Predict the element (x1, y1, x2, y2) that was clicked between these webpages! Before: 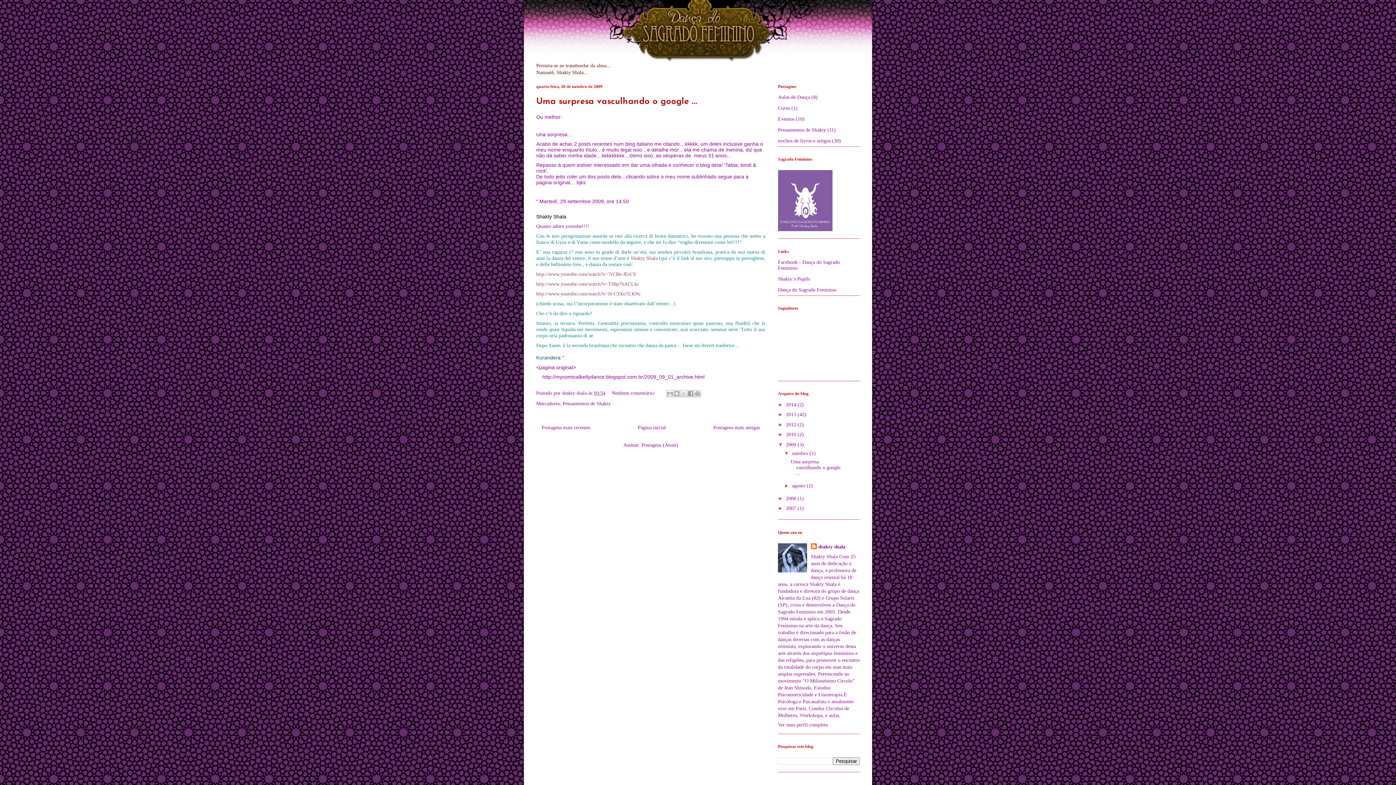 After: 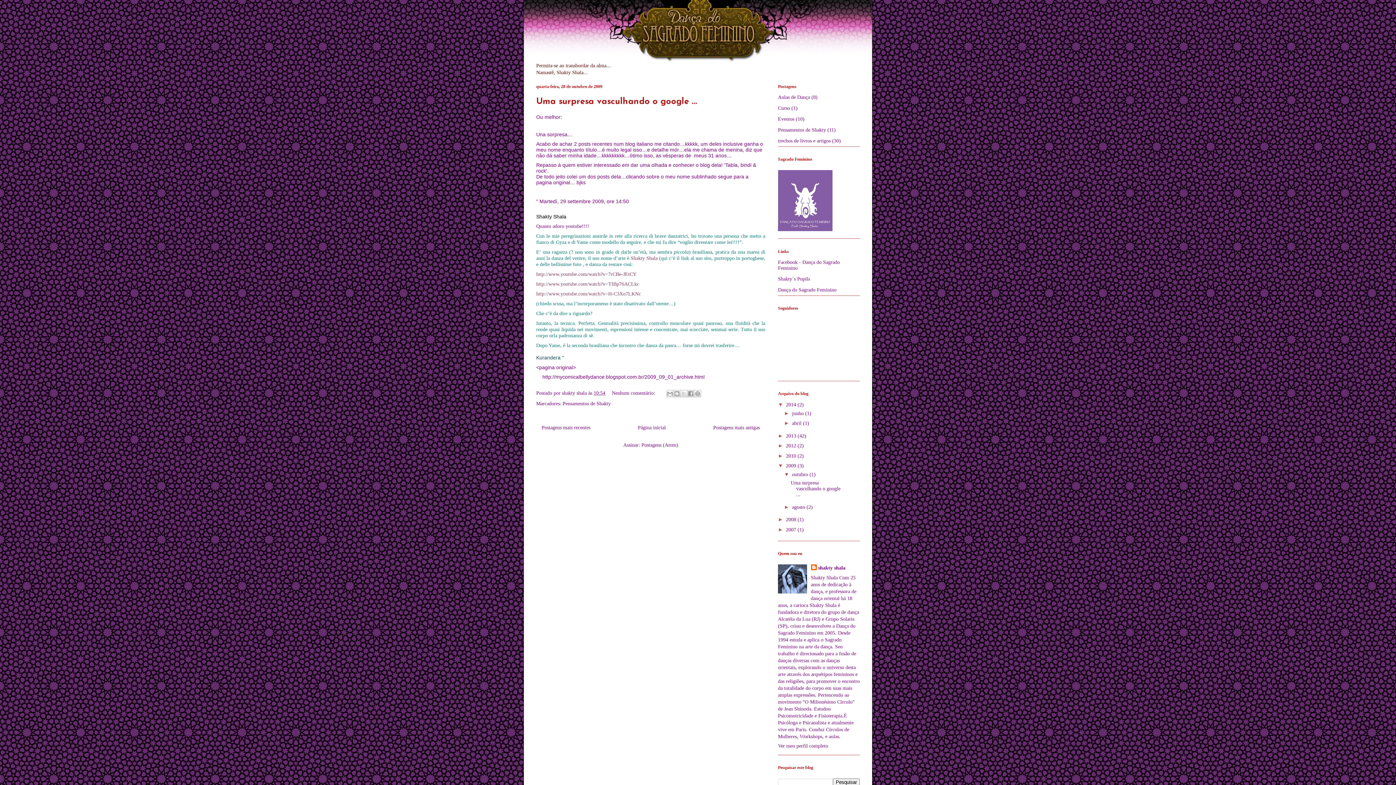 Action: label: ►   bbox: (778, 401, 786, 407)